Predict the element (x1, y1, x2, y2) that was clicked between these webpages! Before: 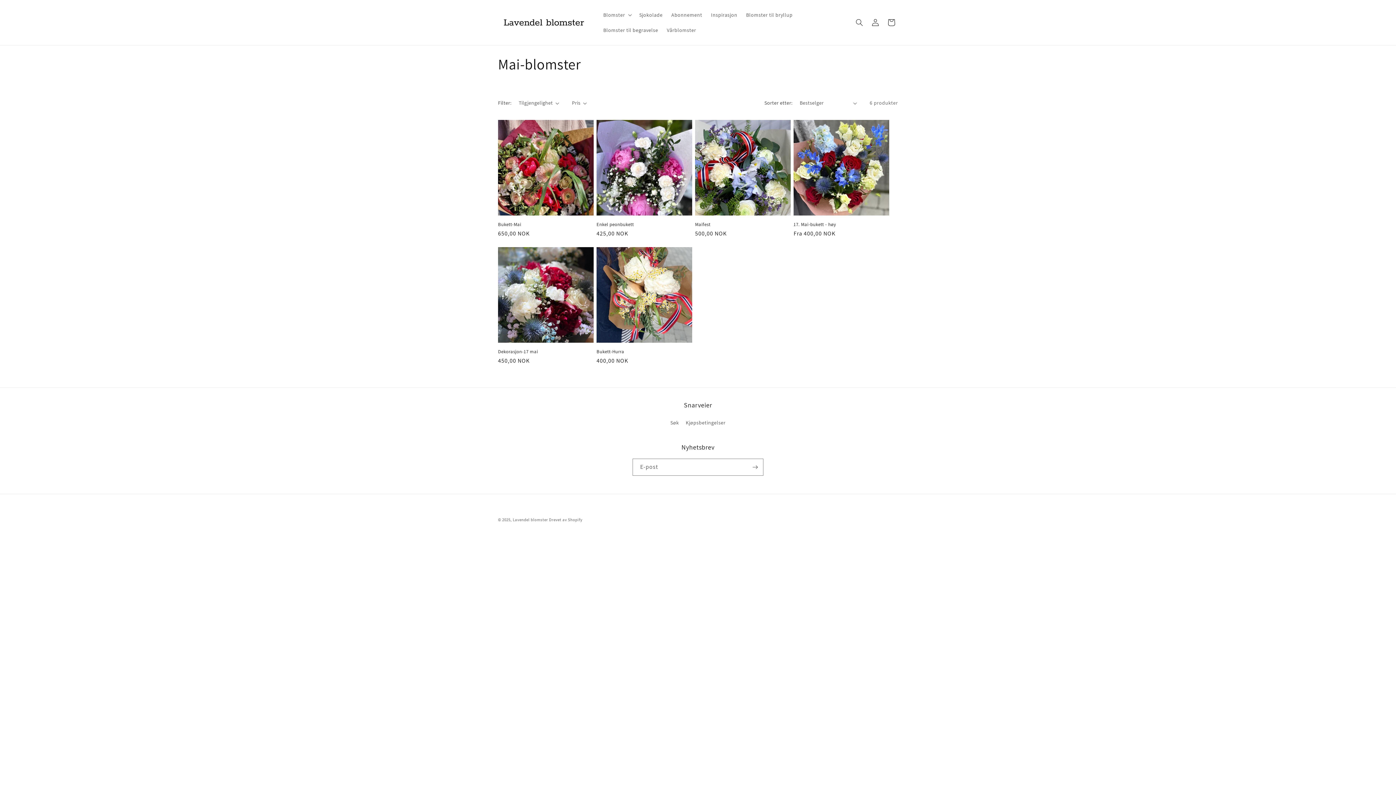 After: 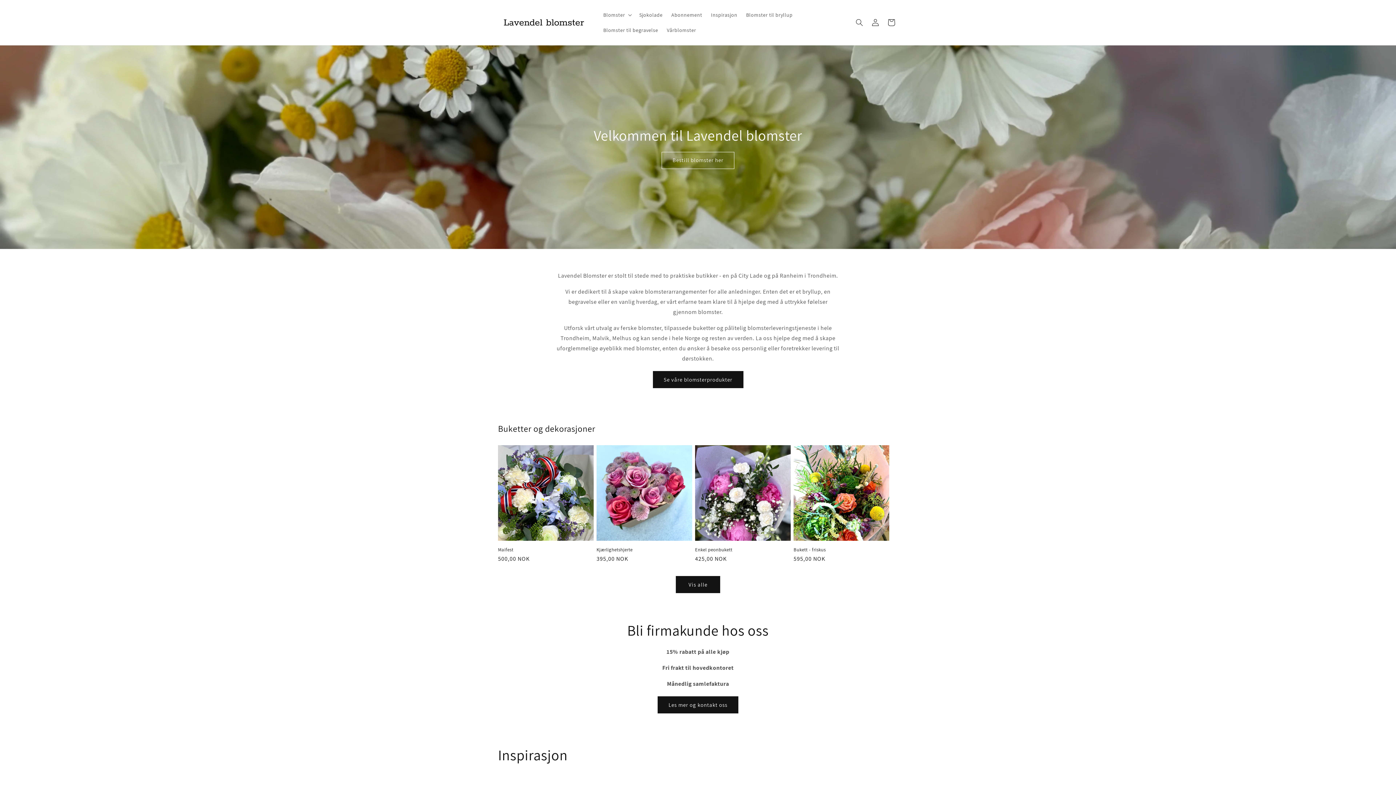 Action: bbox: (495, 12, 591, 32)